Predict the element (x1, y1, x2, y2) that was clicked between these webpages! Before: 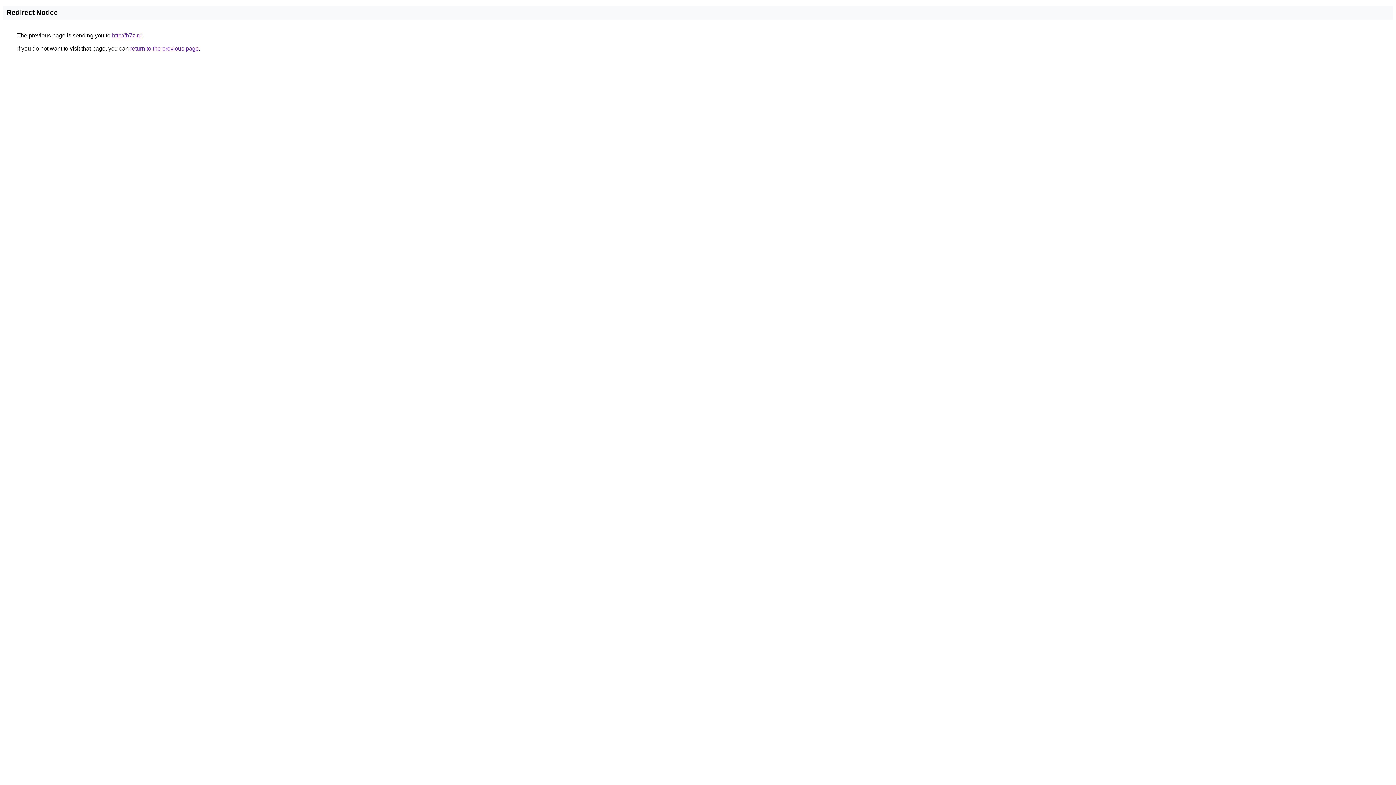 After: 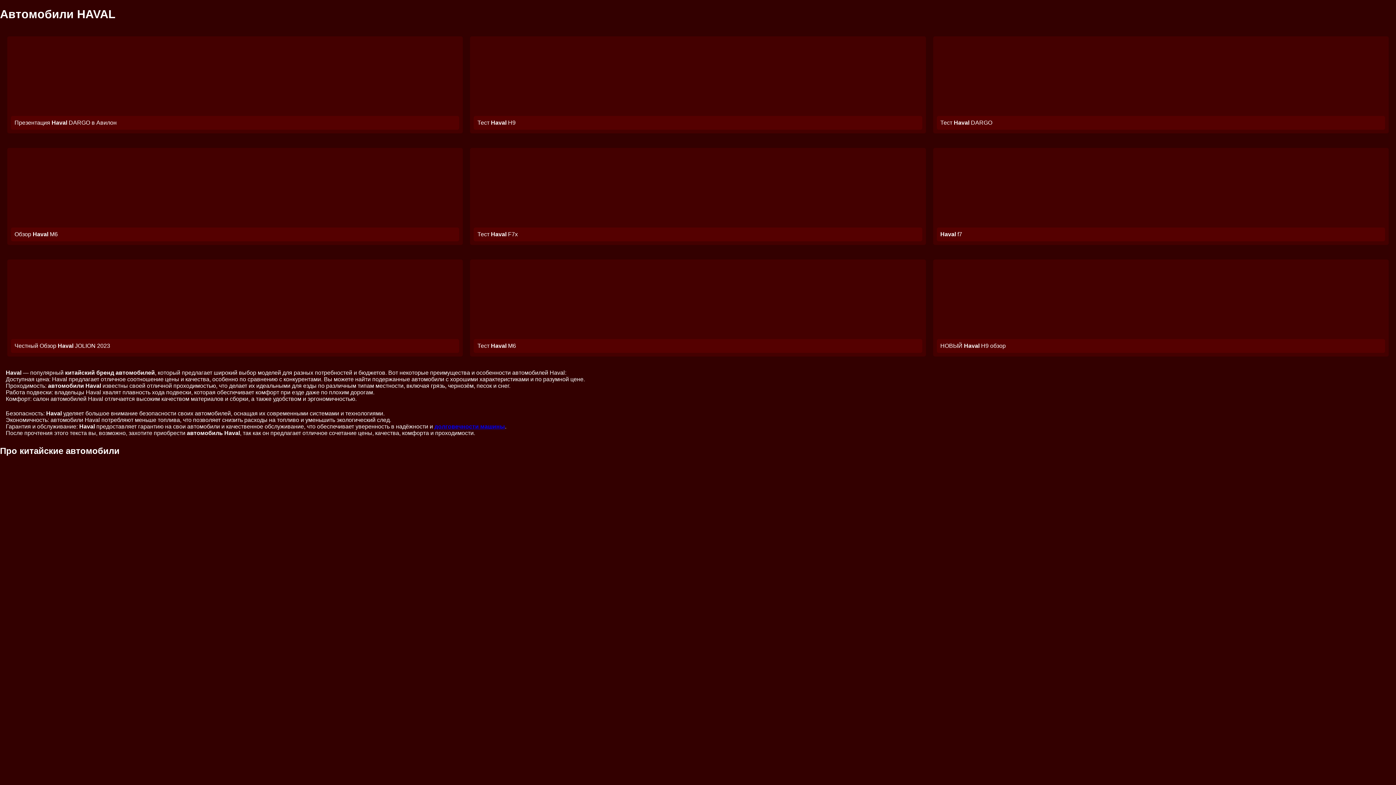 Action: bbox: (112, 32, 141, 38) label: http://h7z.ru